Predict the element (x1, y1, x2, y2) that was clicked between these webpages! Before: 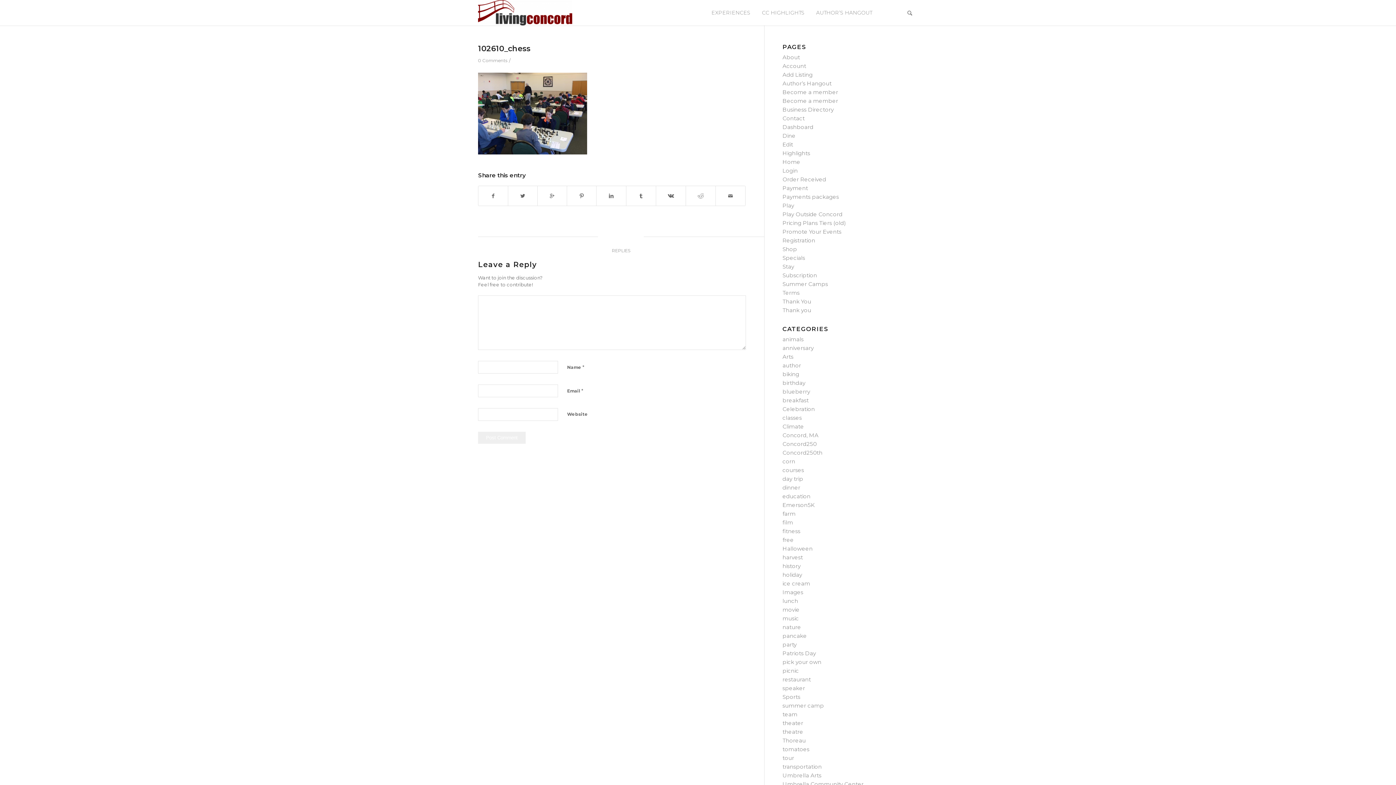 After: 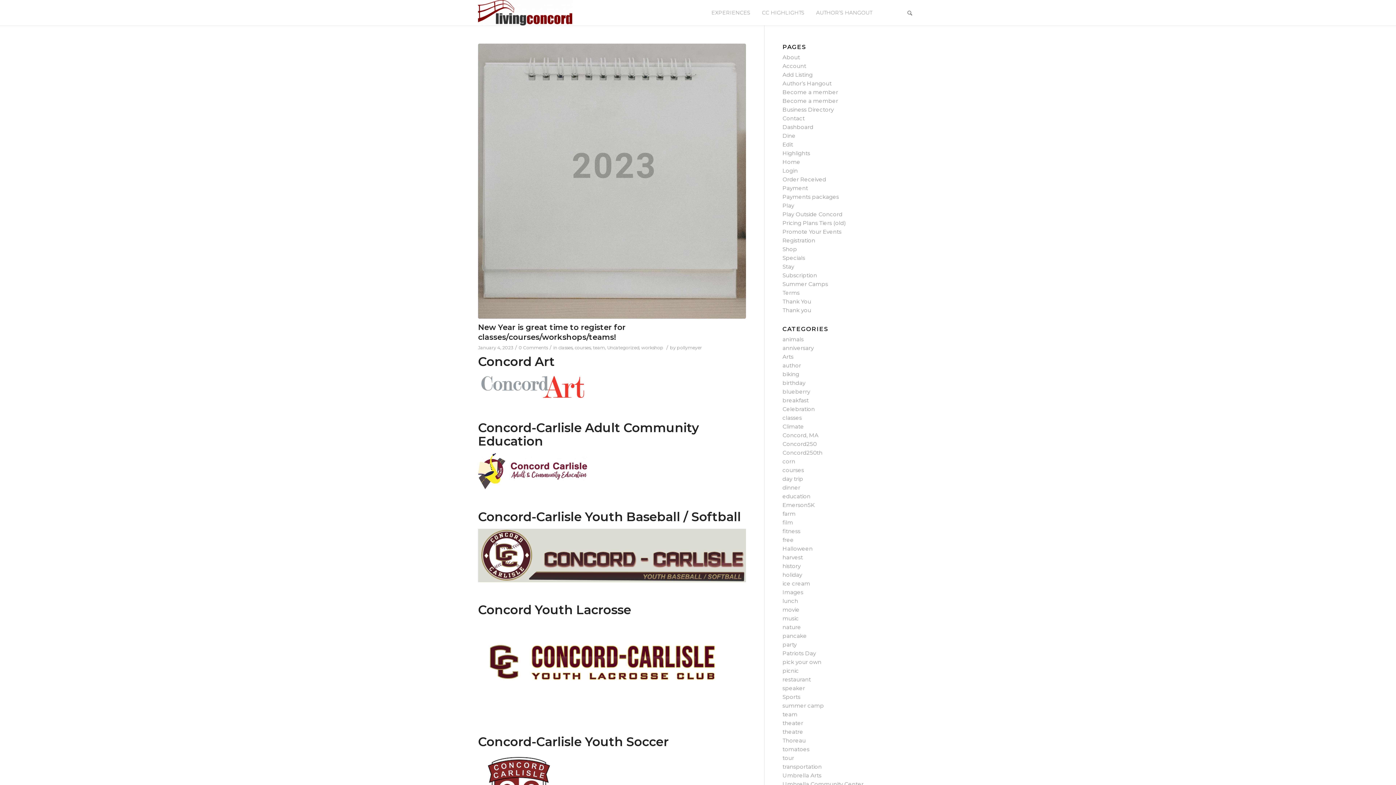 Action: label: team bbox: (782, 711, 797, 718)